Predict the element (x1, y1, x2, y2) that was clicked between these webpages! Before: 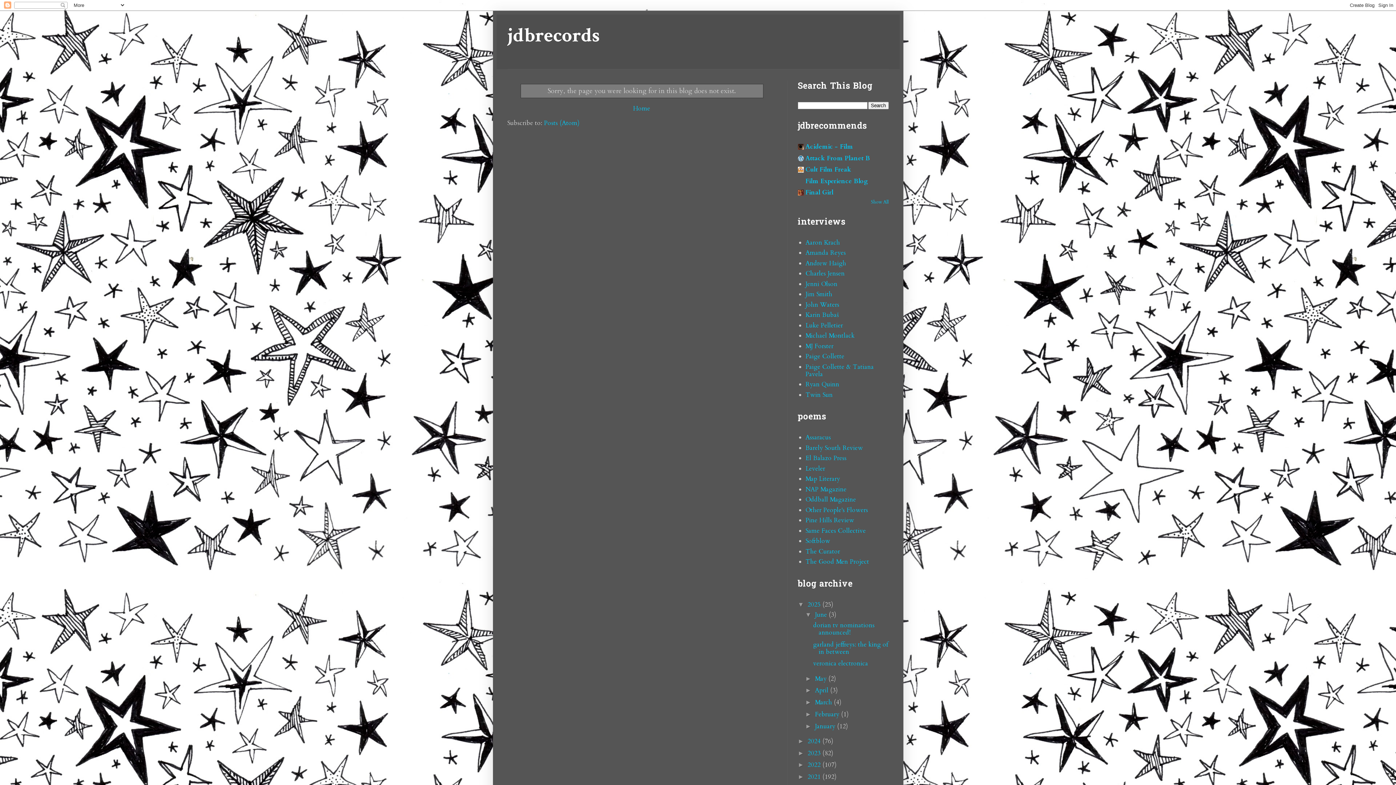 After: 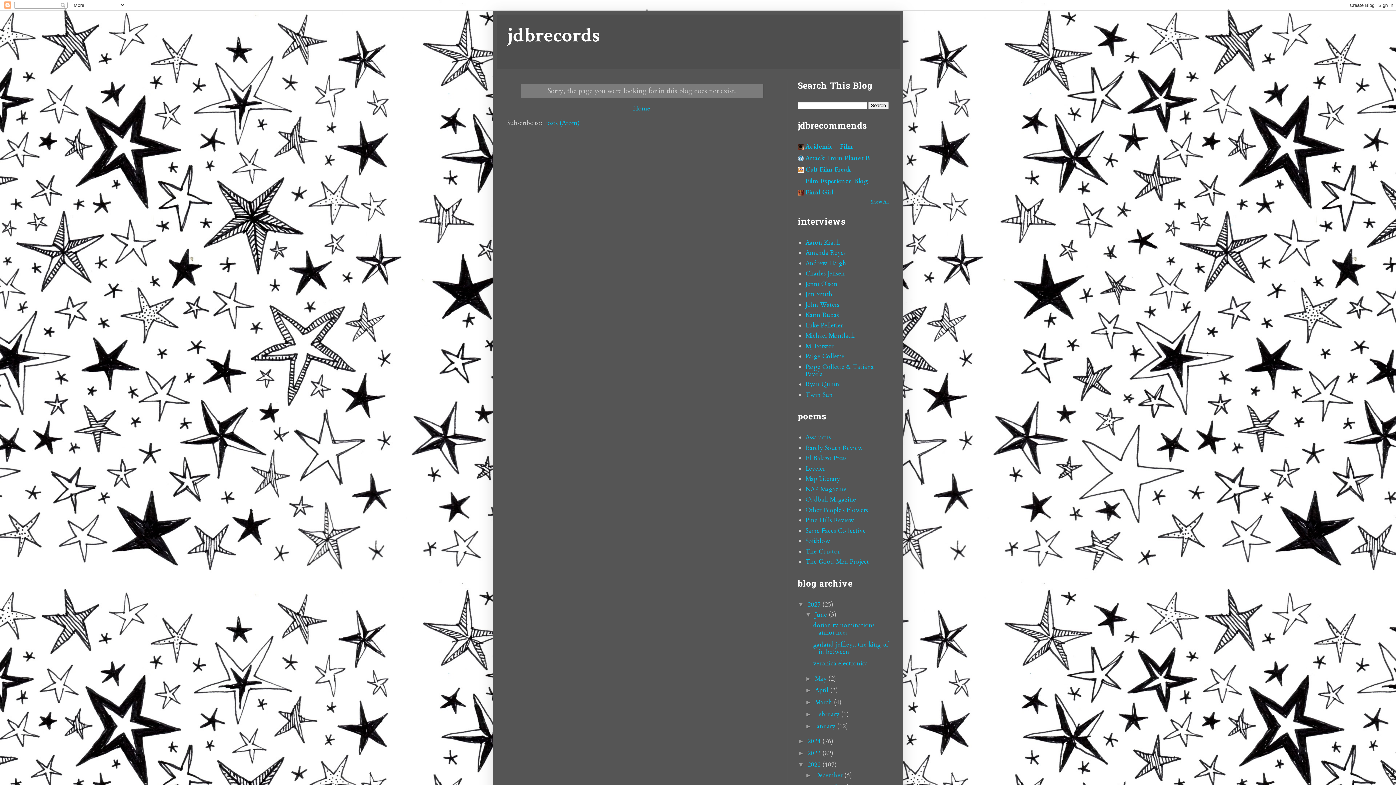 Action: bbox: (798, 761, 807, 768) label: ►  